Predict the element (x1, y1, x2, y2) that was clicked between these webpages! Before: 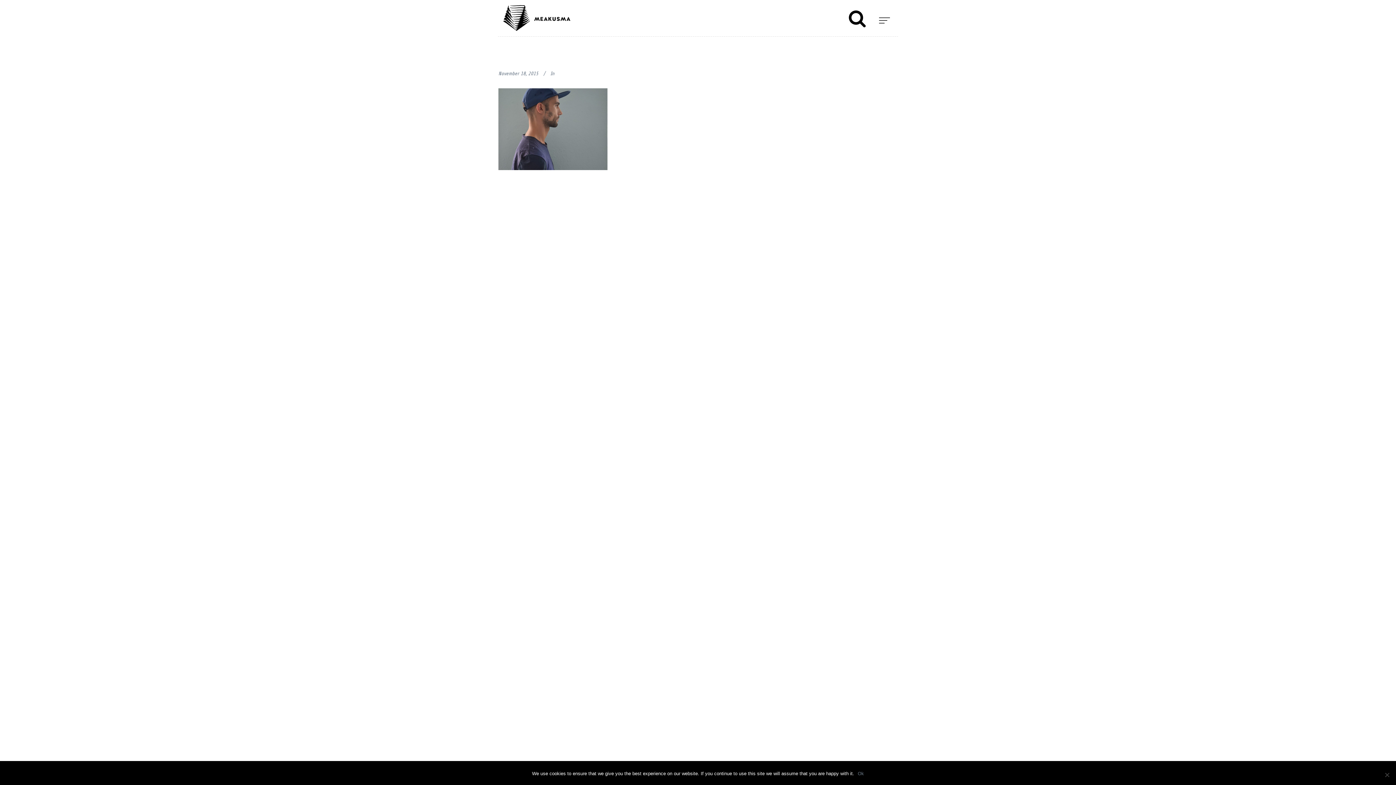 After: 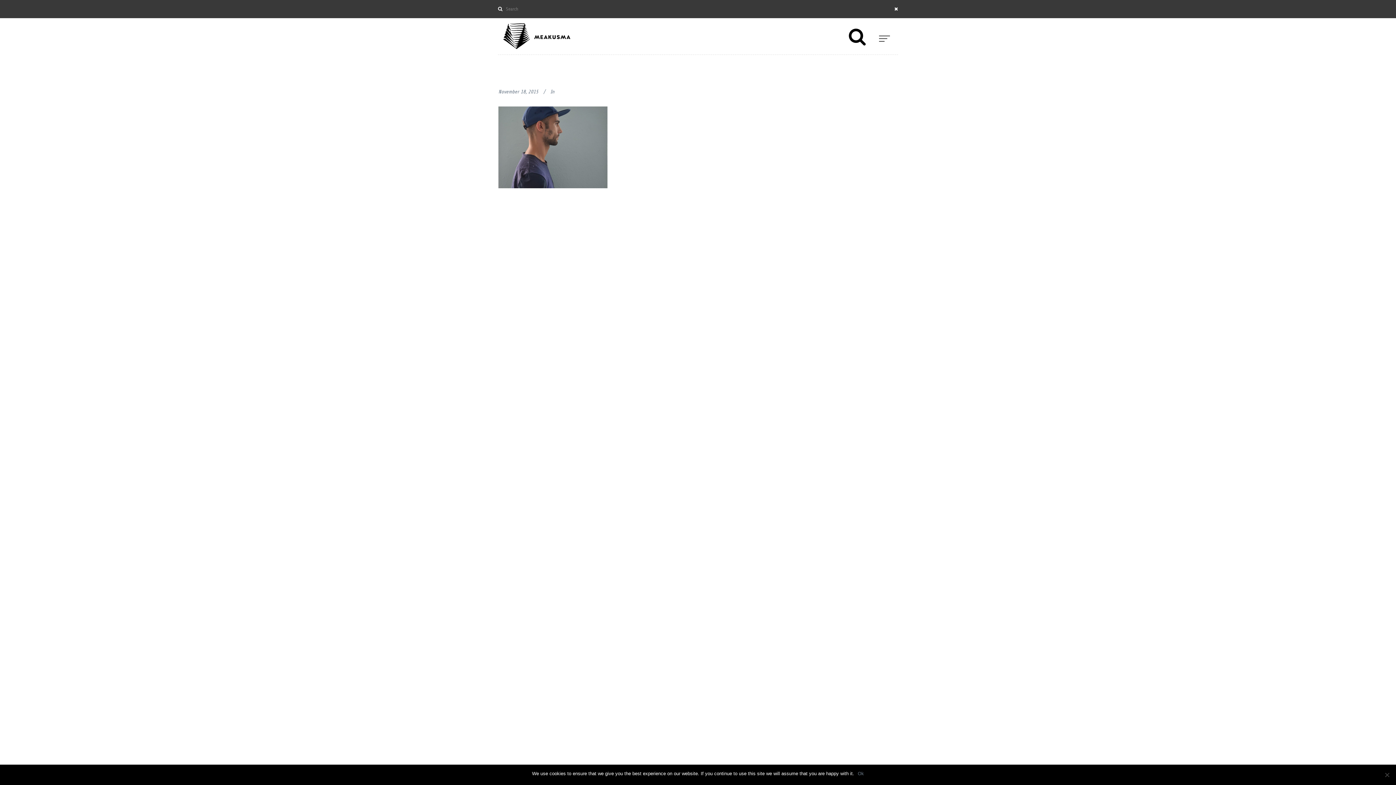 Action: bbox: (844, 8, 874, 29) label:  